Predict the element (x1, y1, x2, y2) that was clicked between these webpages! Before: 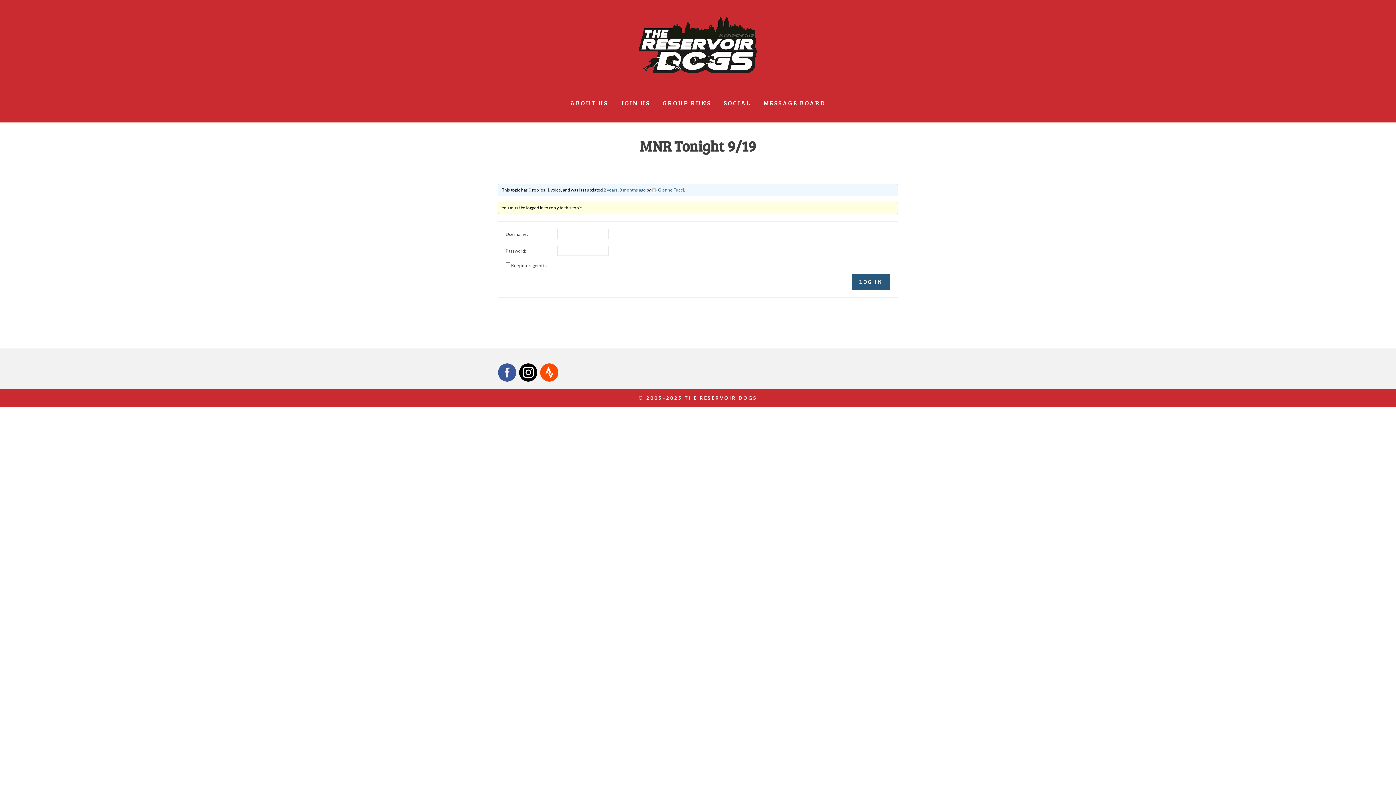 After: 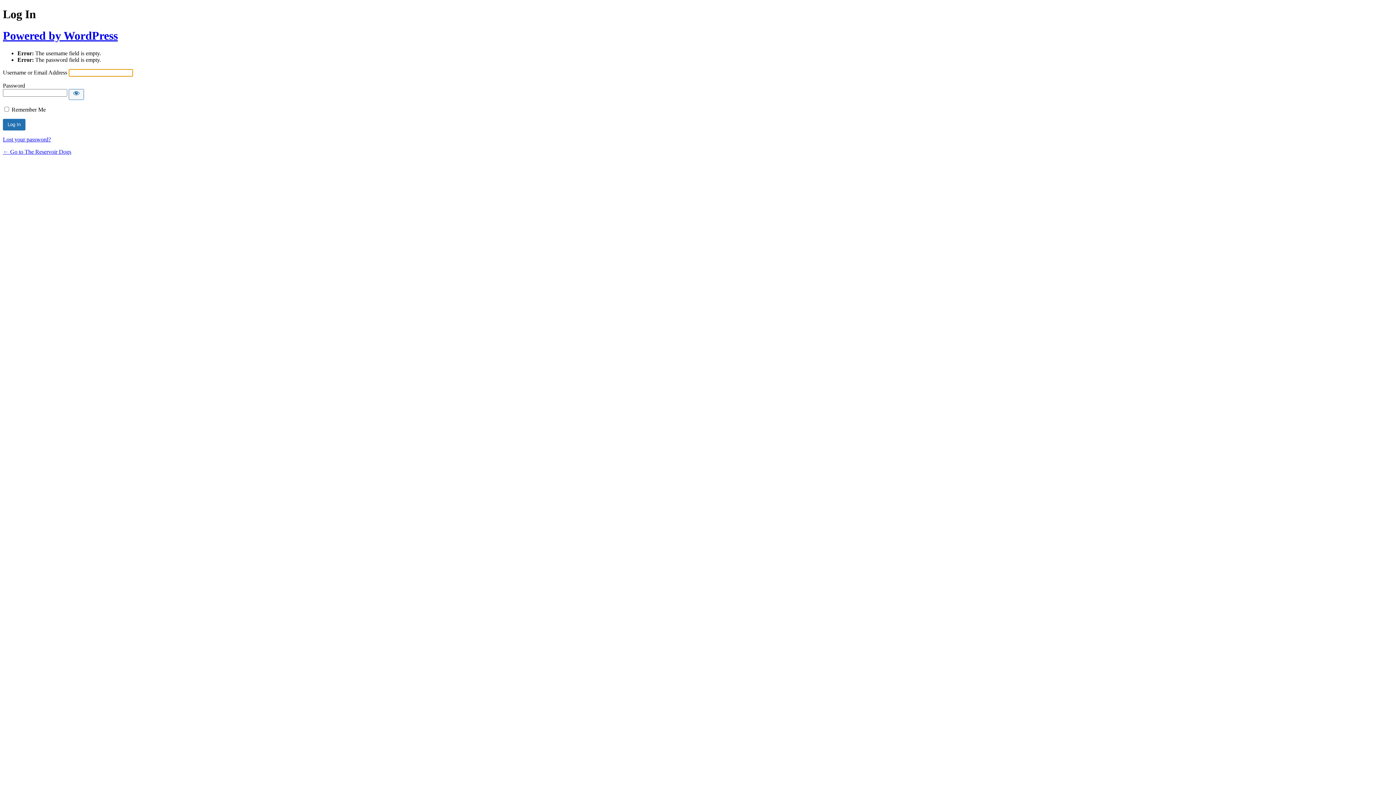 Action: label: LOG IN bbox: (852, 273, 890, 290)